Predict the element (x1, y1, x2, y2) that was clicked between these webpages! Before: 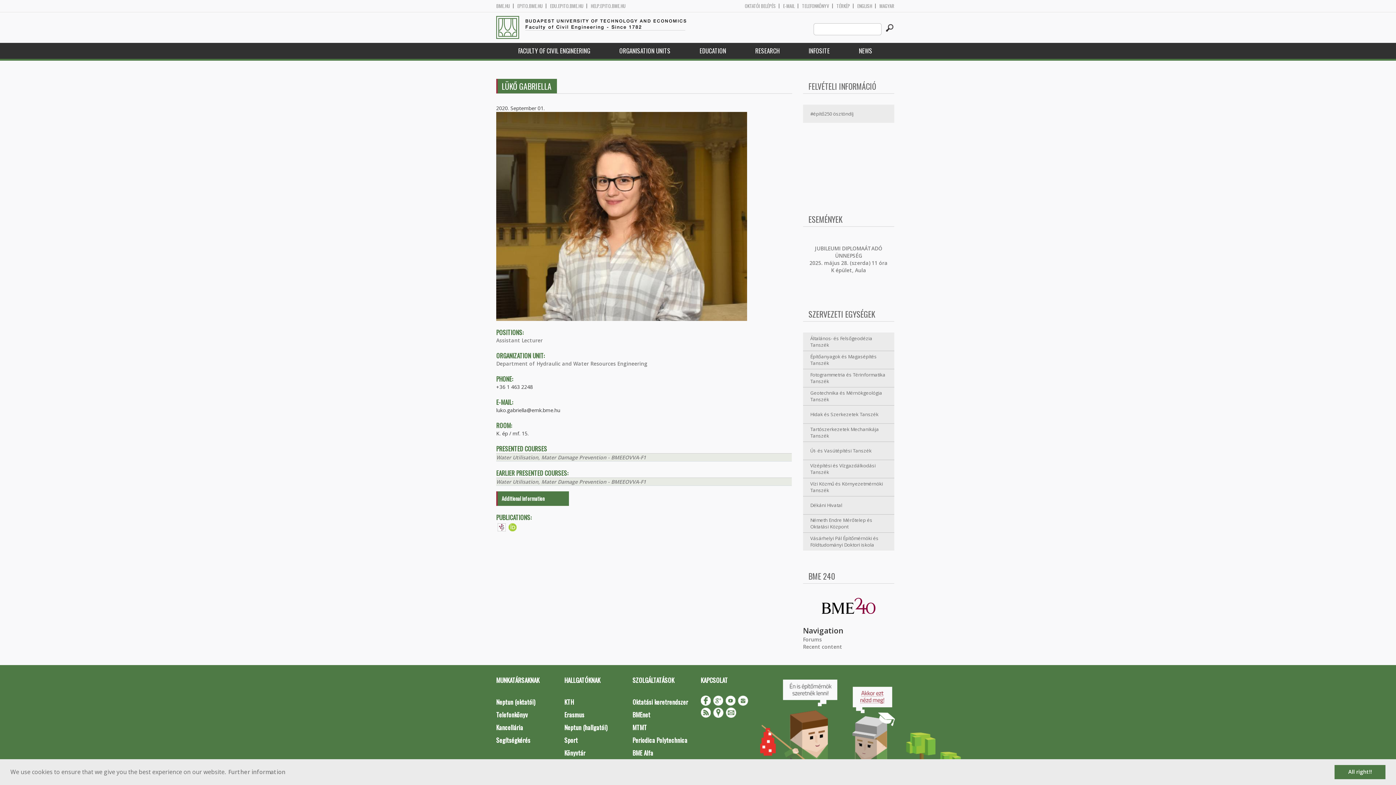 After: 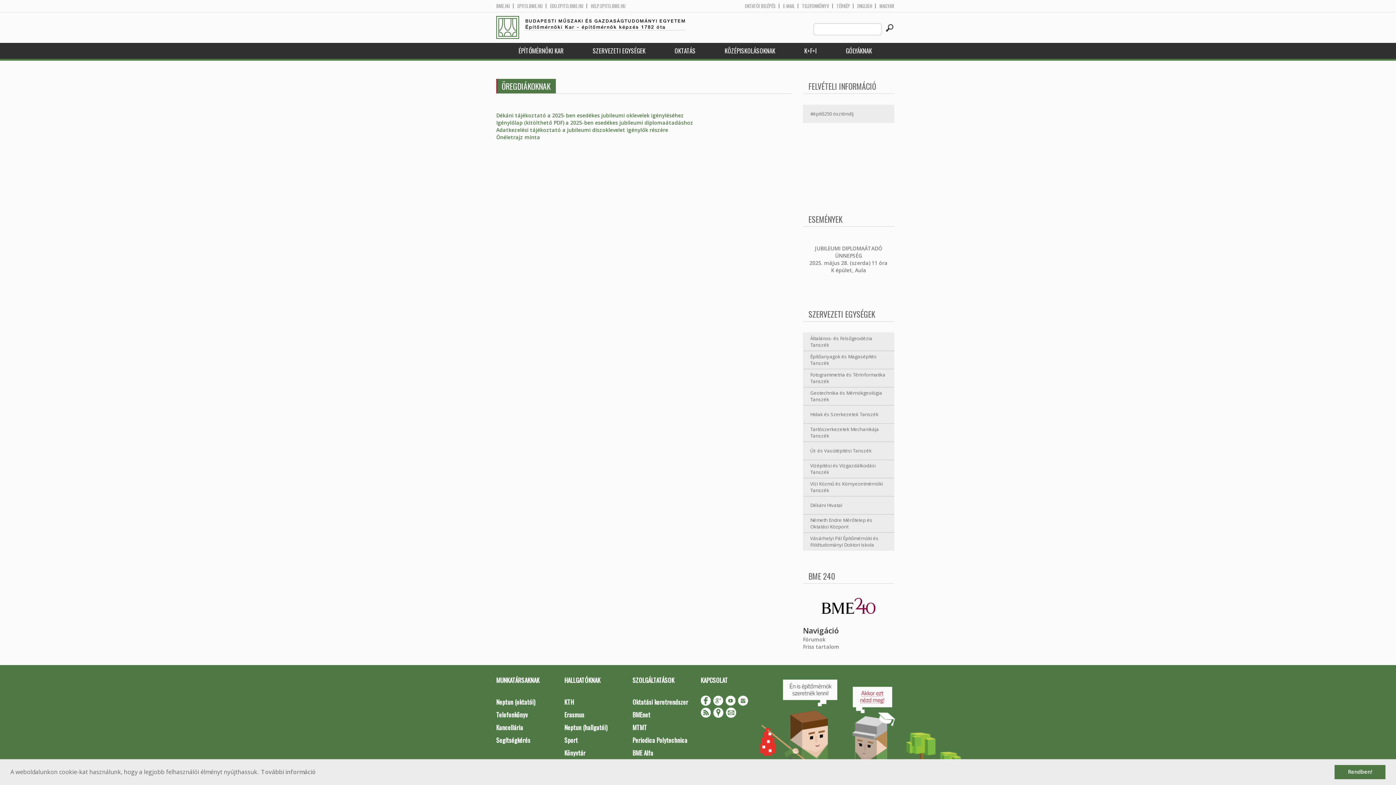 Action: bbox: (809, 245, 887, 273) label: JUBILEUMI DIPLOMAÁTADÓ ÜNNEPSÉG
2025. május 28. (szerda) 11 óra
K épület, Aula